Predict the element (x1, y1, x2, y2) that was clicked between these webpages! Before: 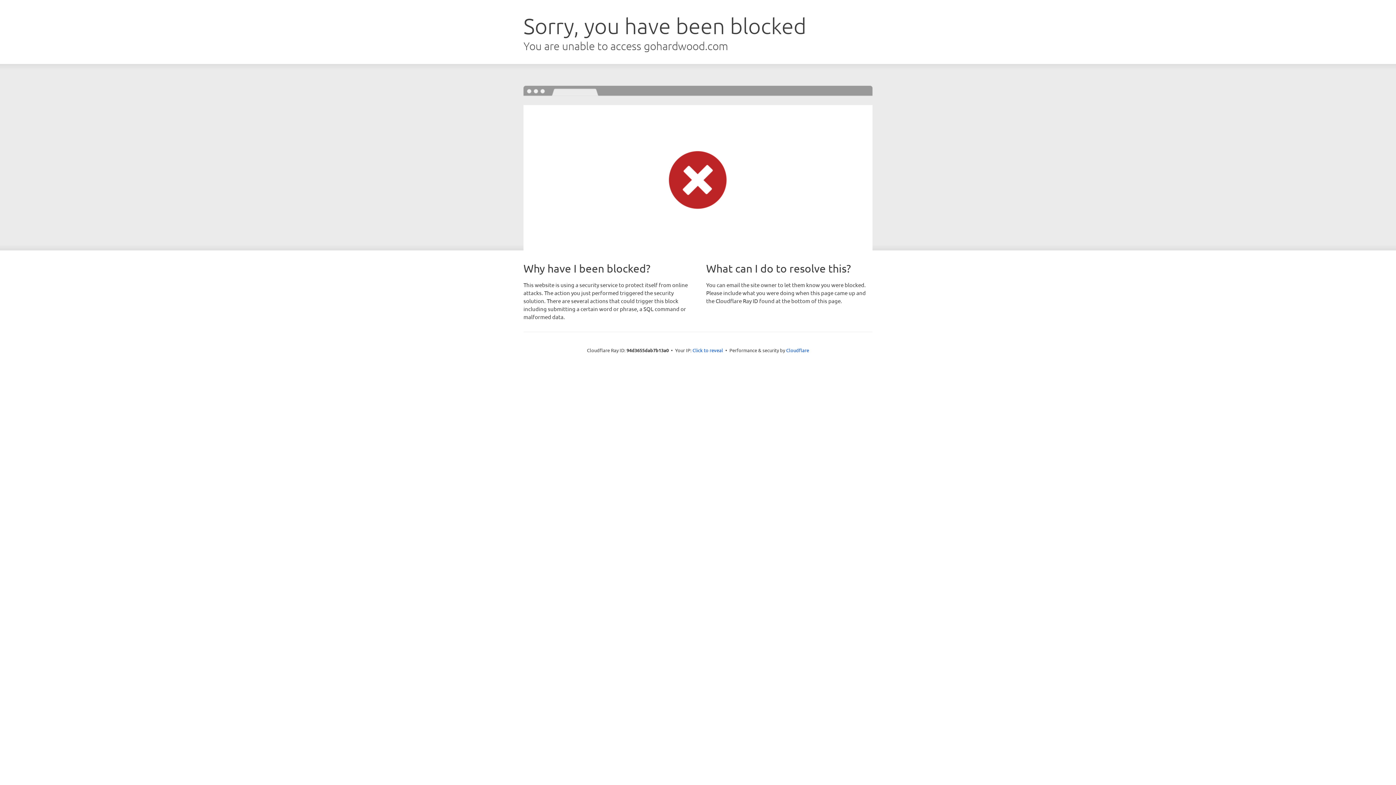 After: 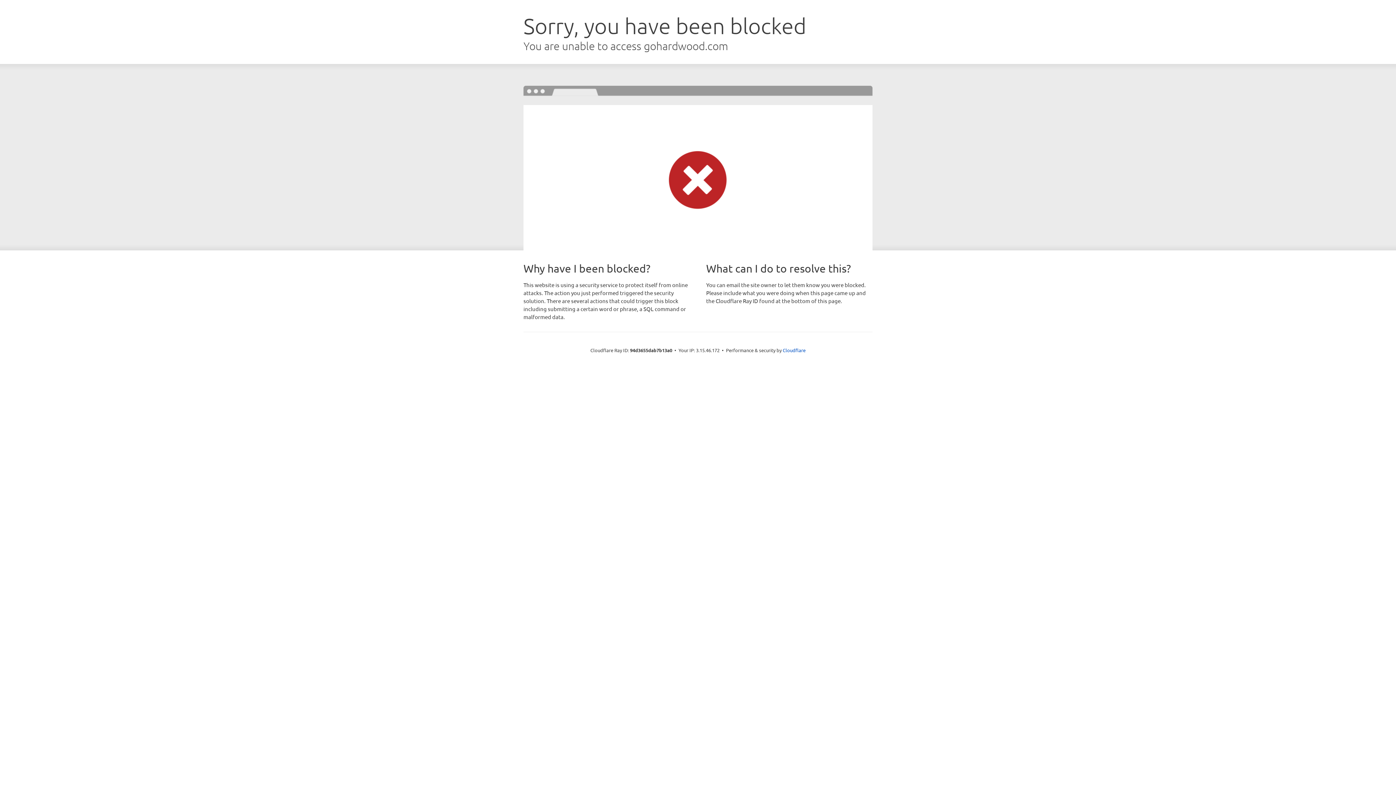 Action: bbox: (692, 346, 723, 353) label: Click to reveal